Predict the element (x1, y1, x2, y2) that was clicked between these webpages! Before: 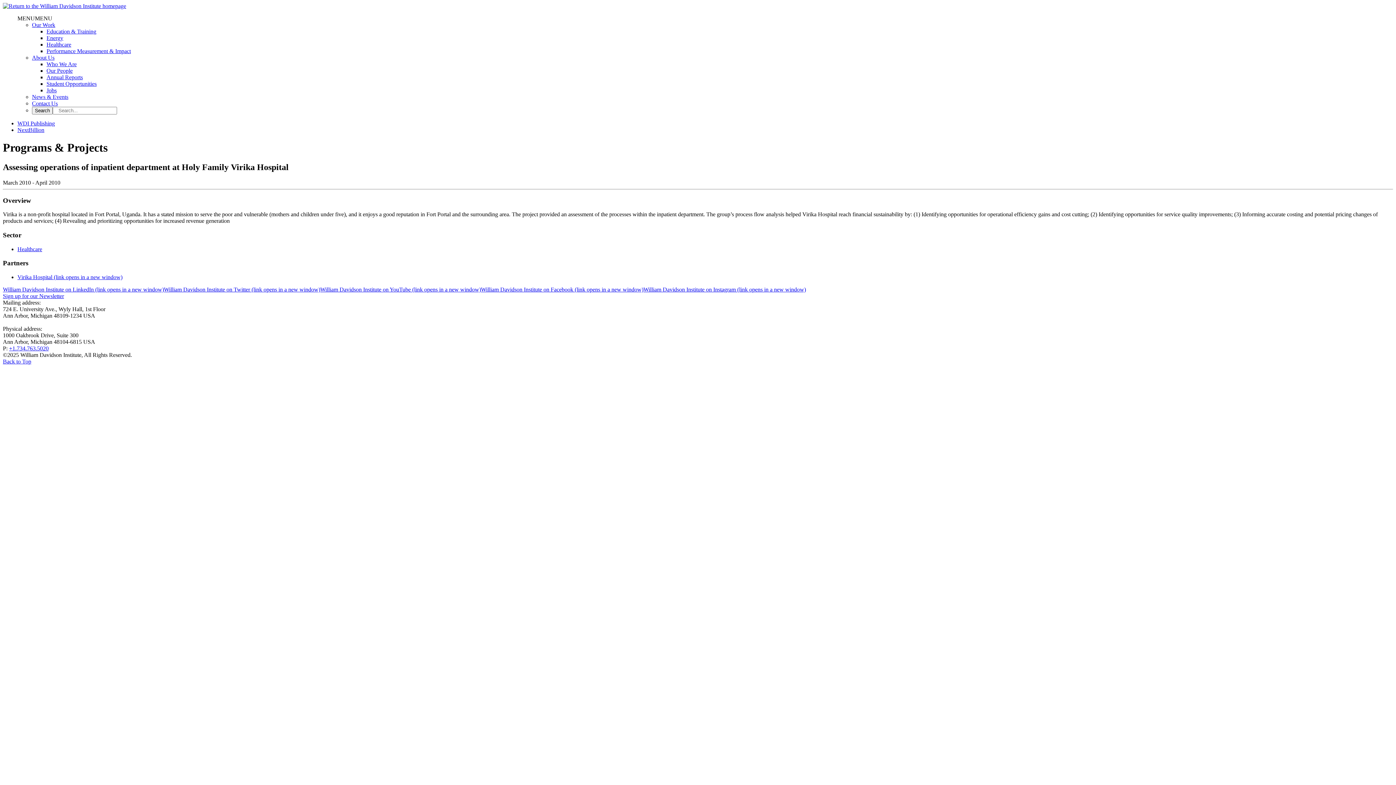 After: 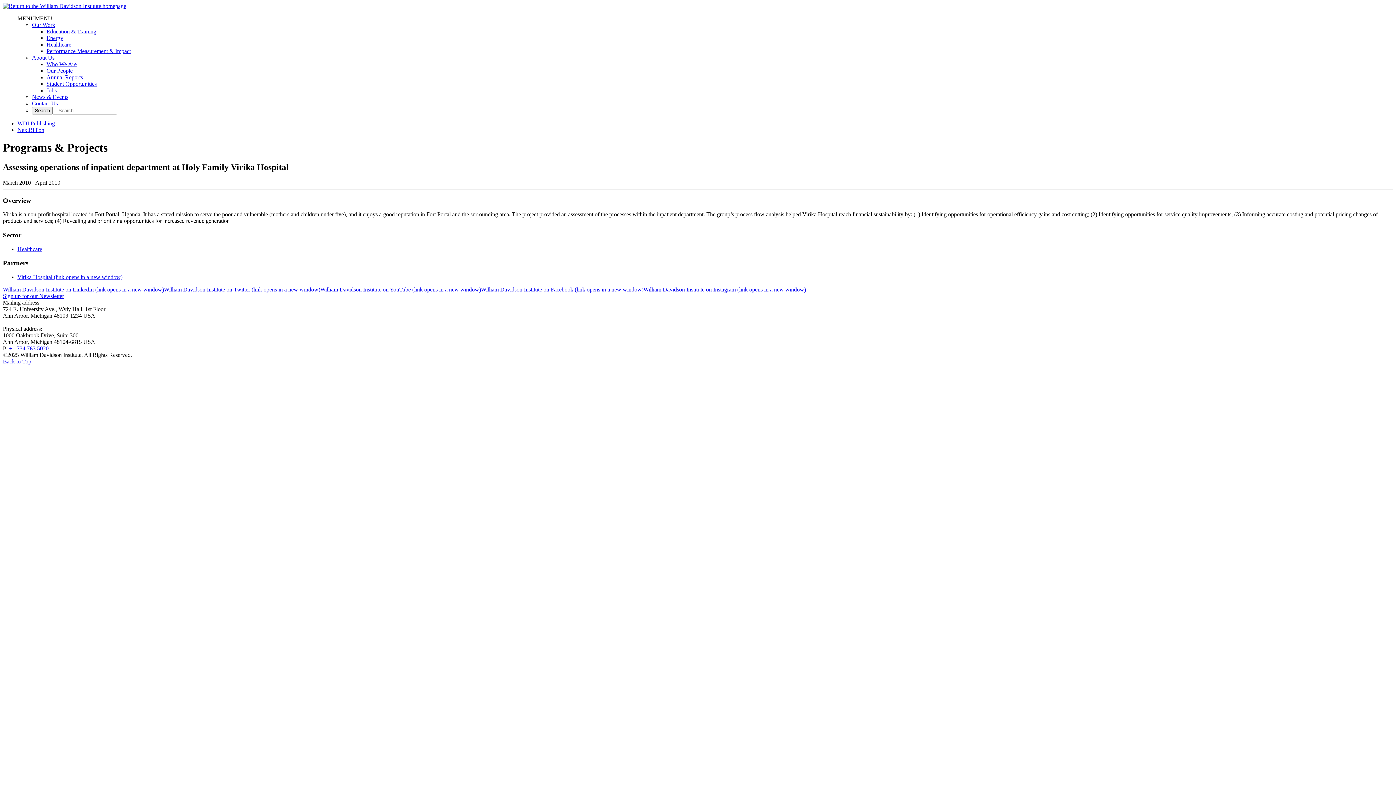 Action: label: William Davidson Institute on Facebook (link opens in a new window) bbox: (481, 286, 643, 292)